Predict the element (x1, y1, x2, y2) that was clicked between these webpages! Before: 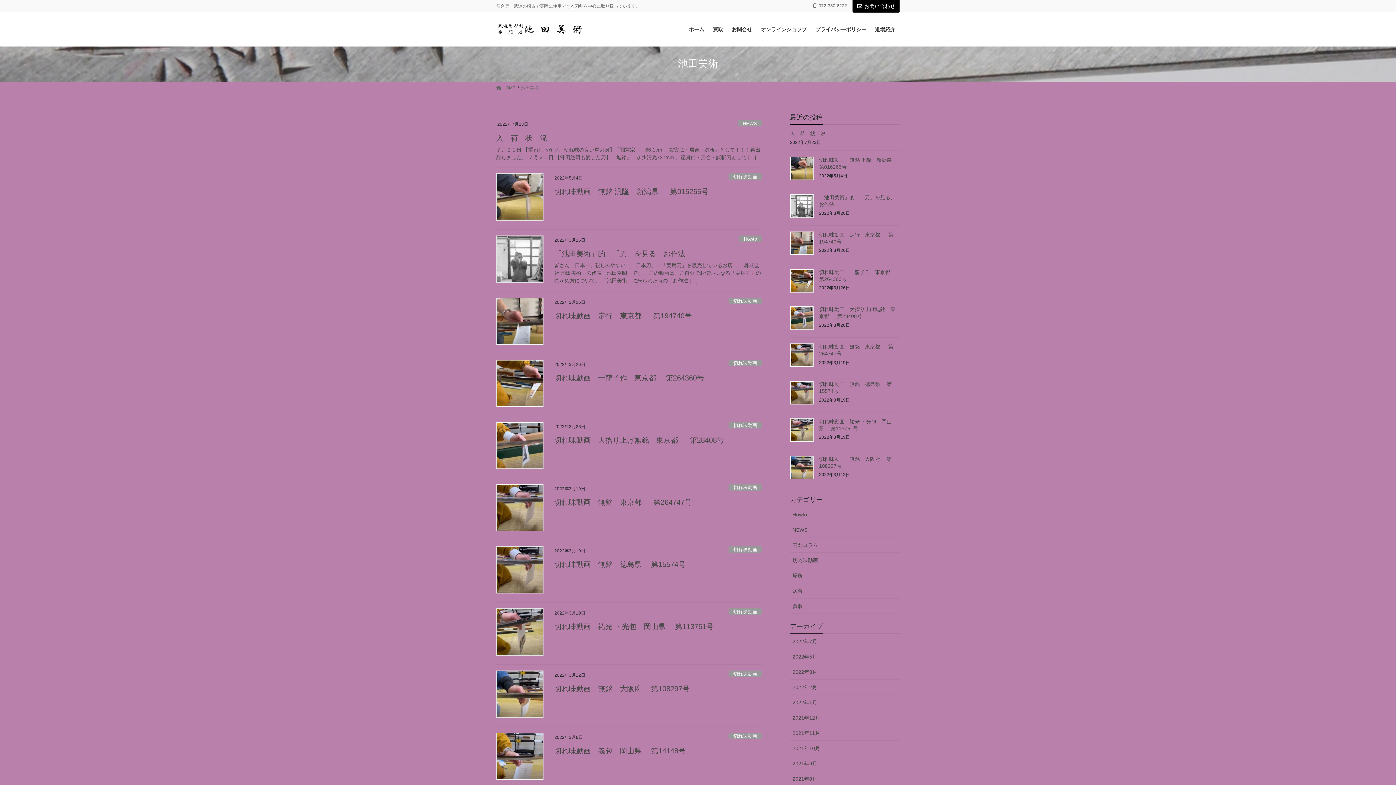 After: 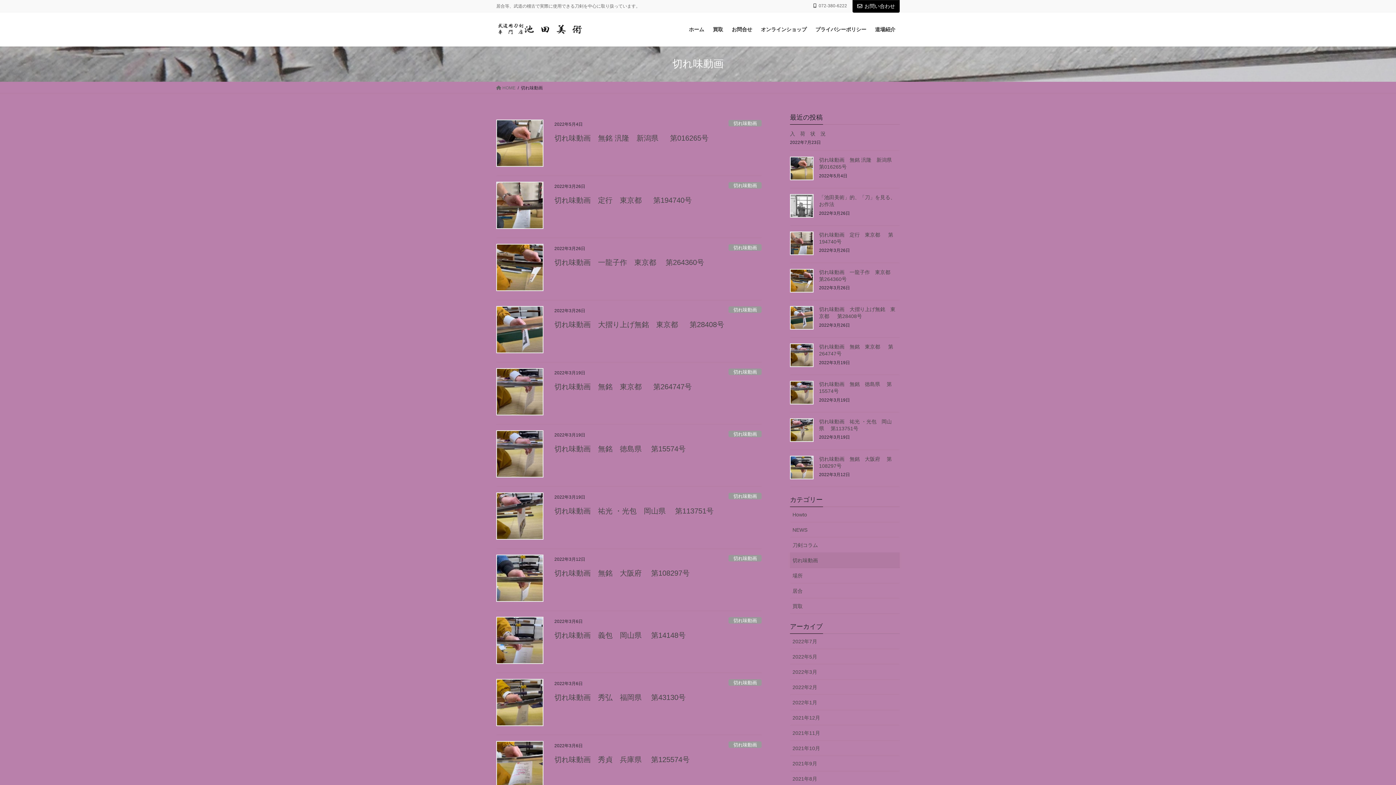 Action: label: 切れ味動画 bbox: (728, 422, 761, 428)